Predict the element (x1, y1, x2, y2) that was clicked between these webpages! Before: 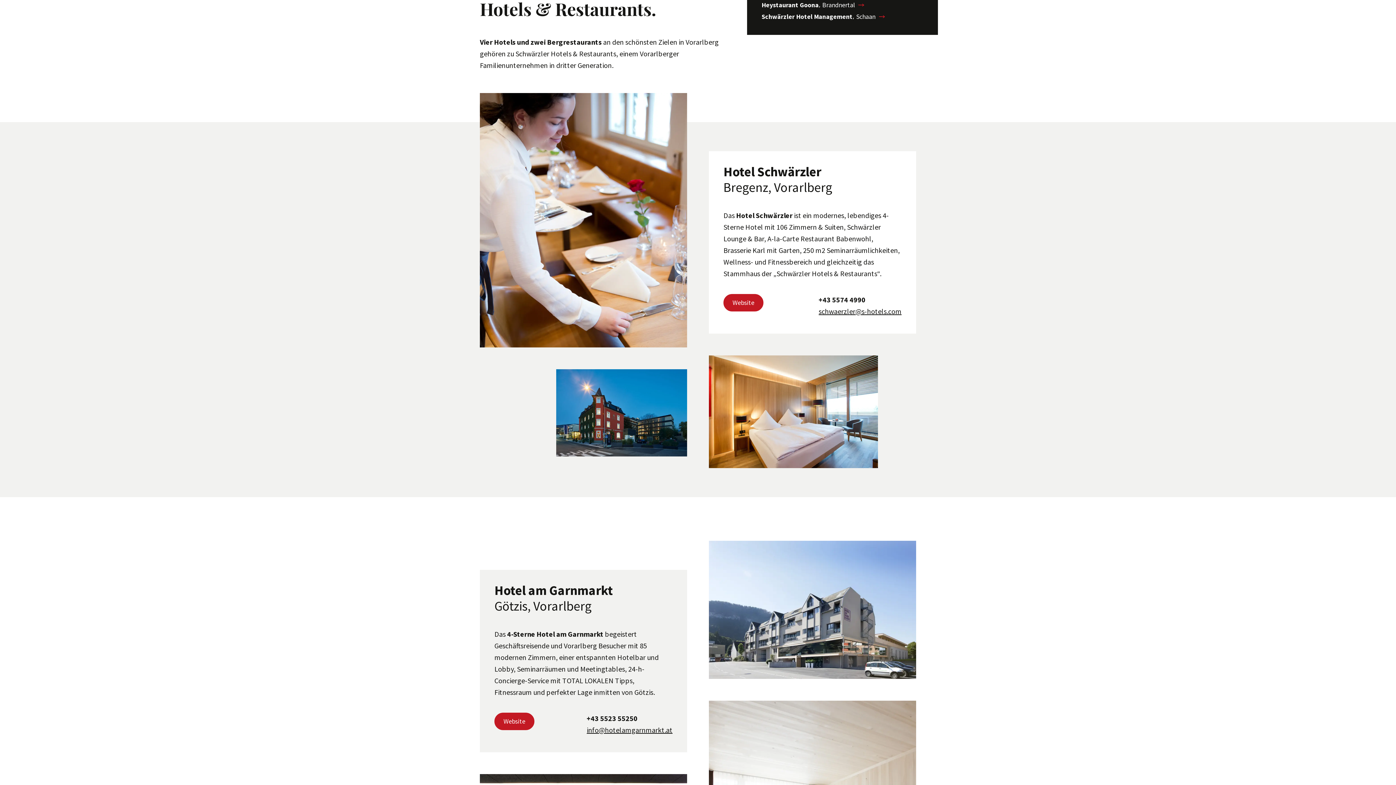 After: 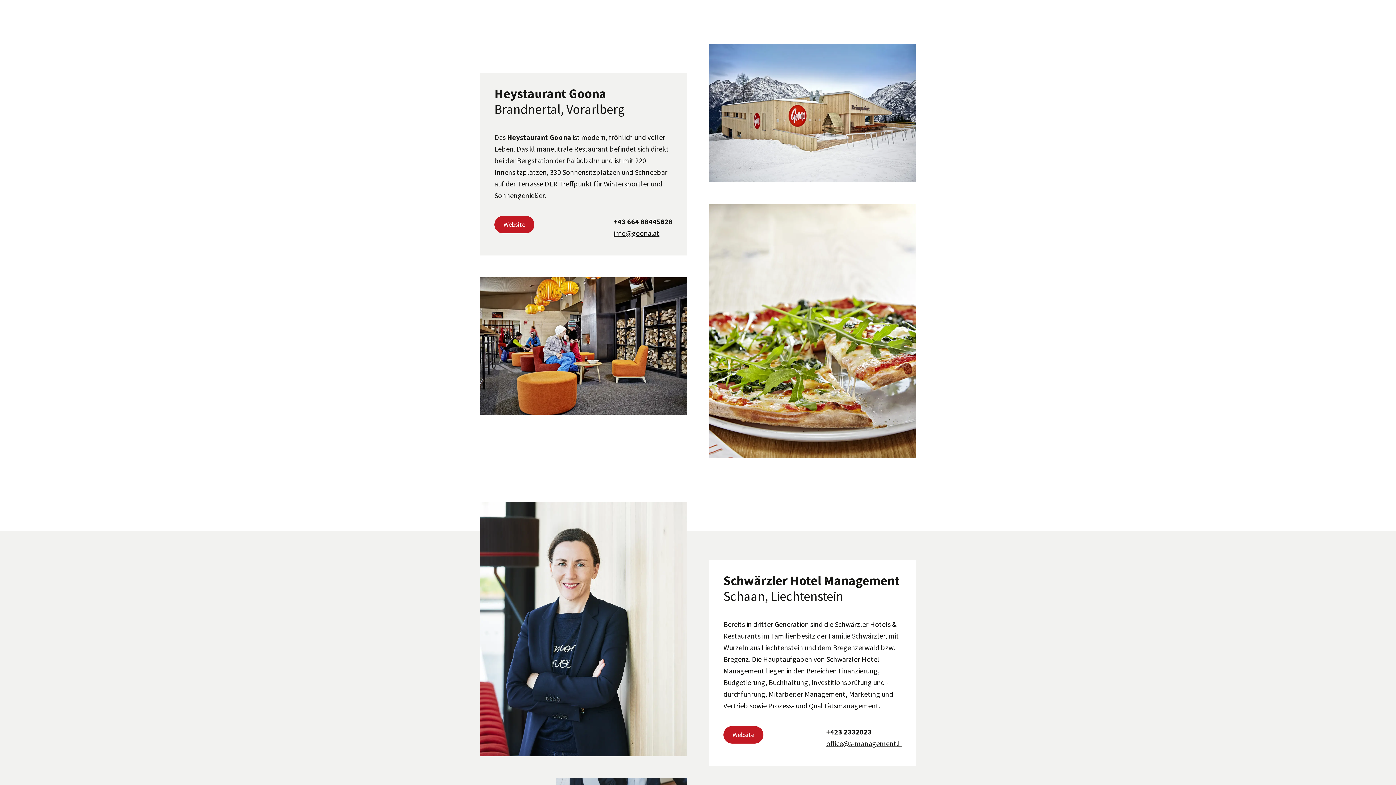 Action: label: Heystaurant Goona
, 
Brandnertal bbox: (761, 0, 864, 10)